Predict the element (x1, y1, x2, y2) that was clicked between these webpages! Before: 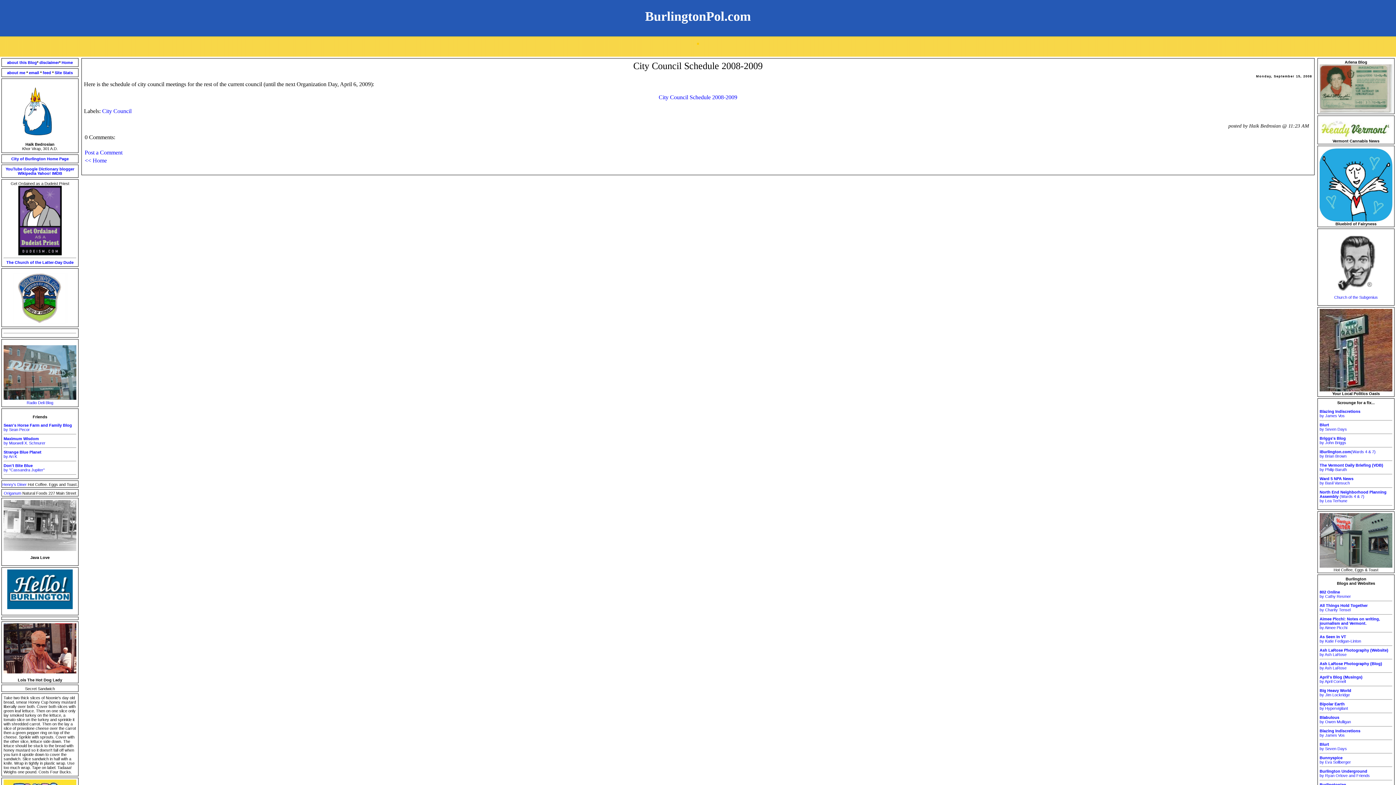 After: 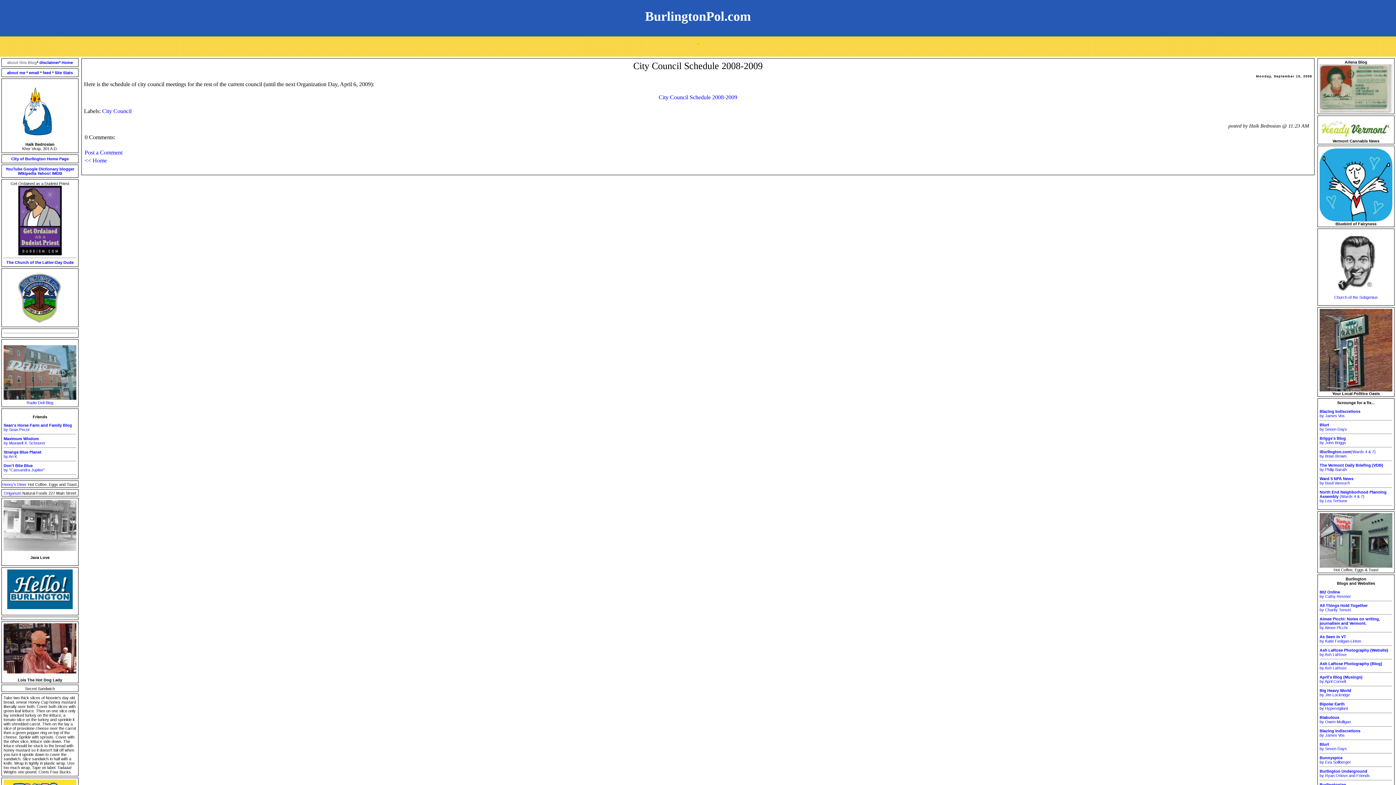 Action: bbox: (7, 60, 36, 64) label: about this Blog